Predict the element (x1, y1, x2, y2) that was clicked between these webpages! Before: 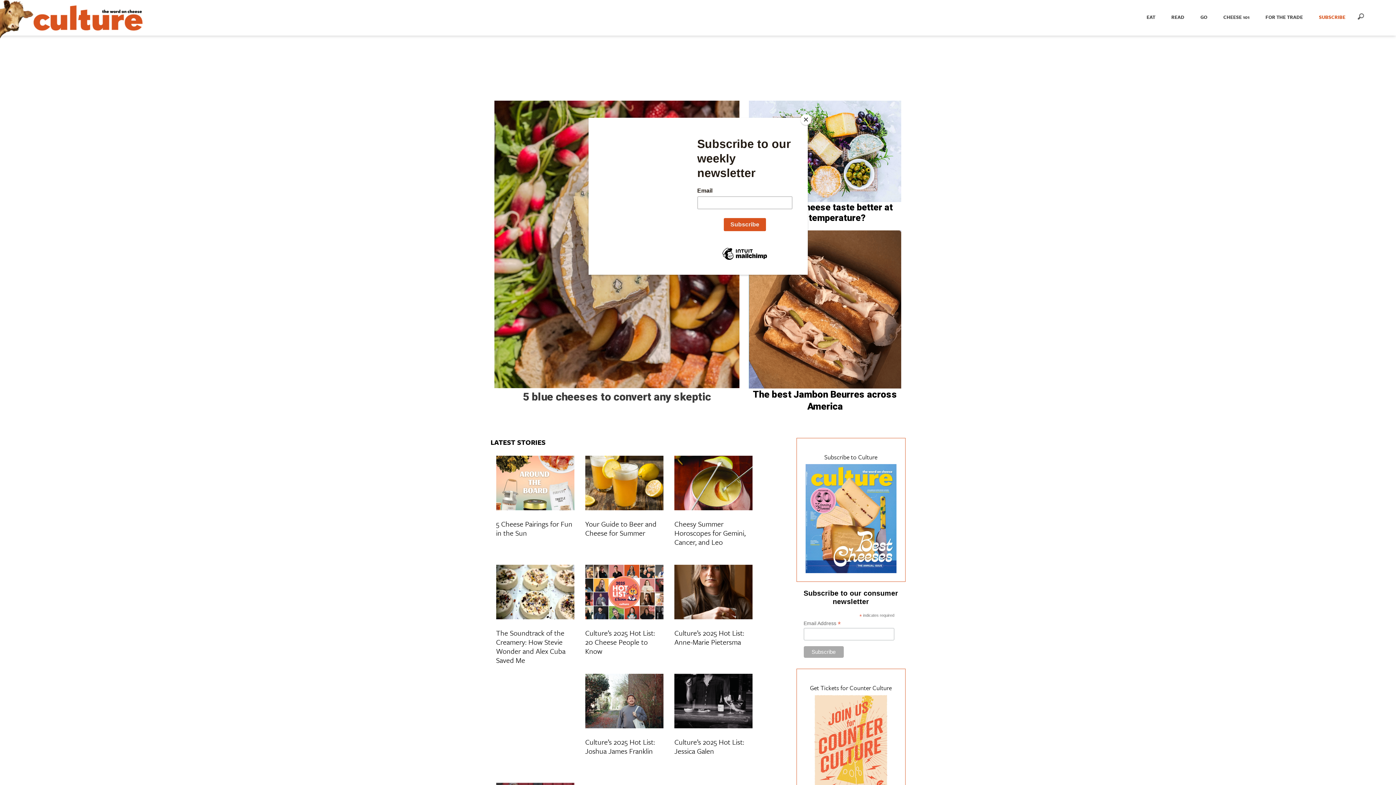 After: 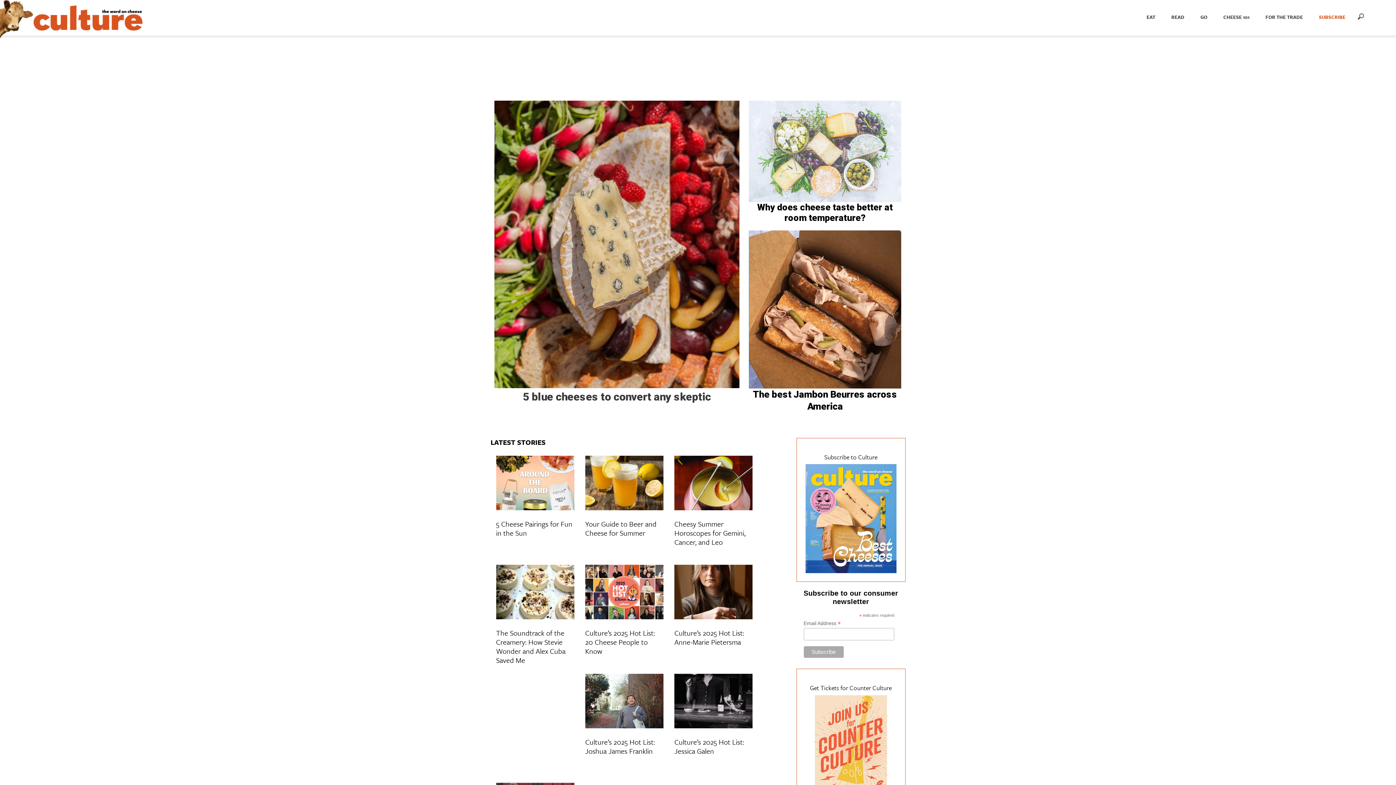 Action: bbox: (800, 114, 811, 125) label: Close